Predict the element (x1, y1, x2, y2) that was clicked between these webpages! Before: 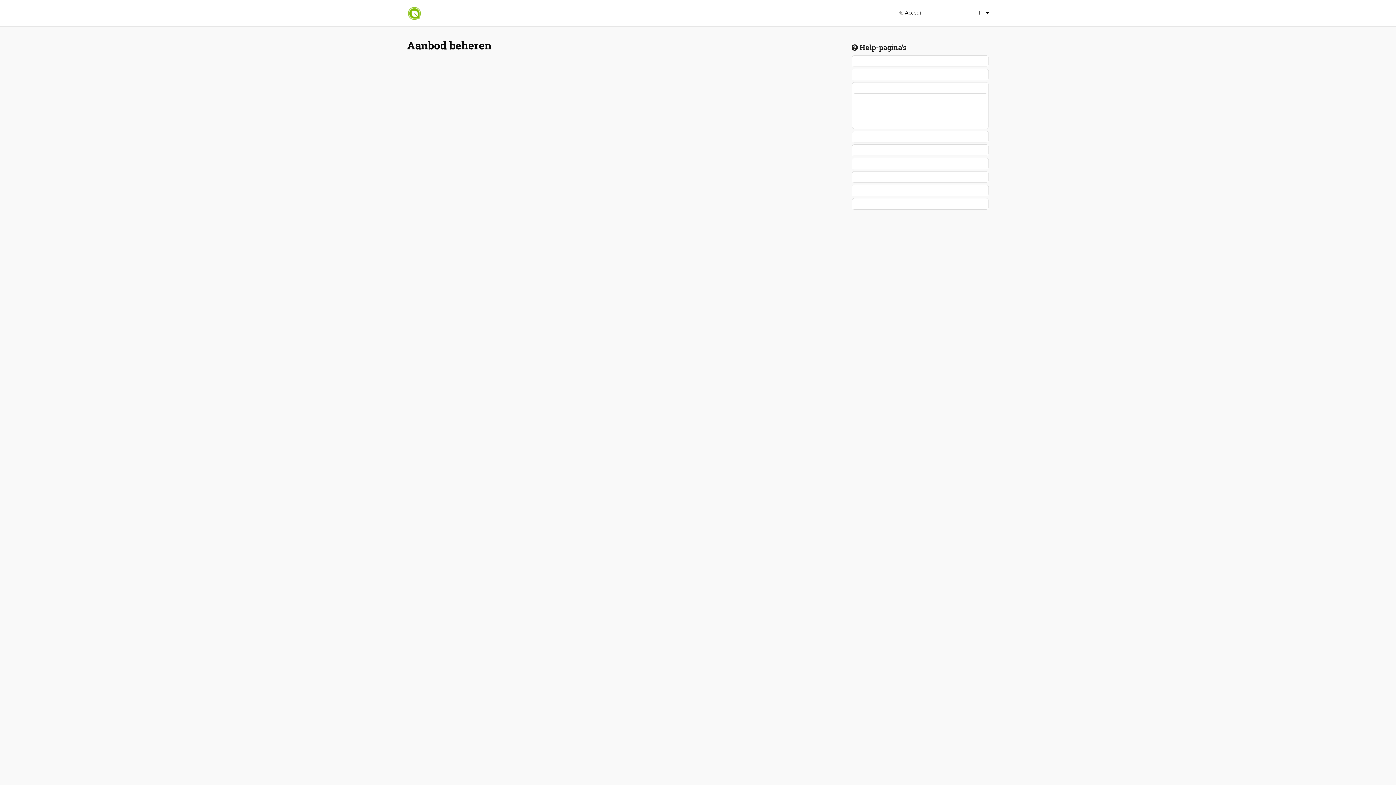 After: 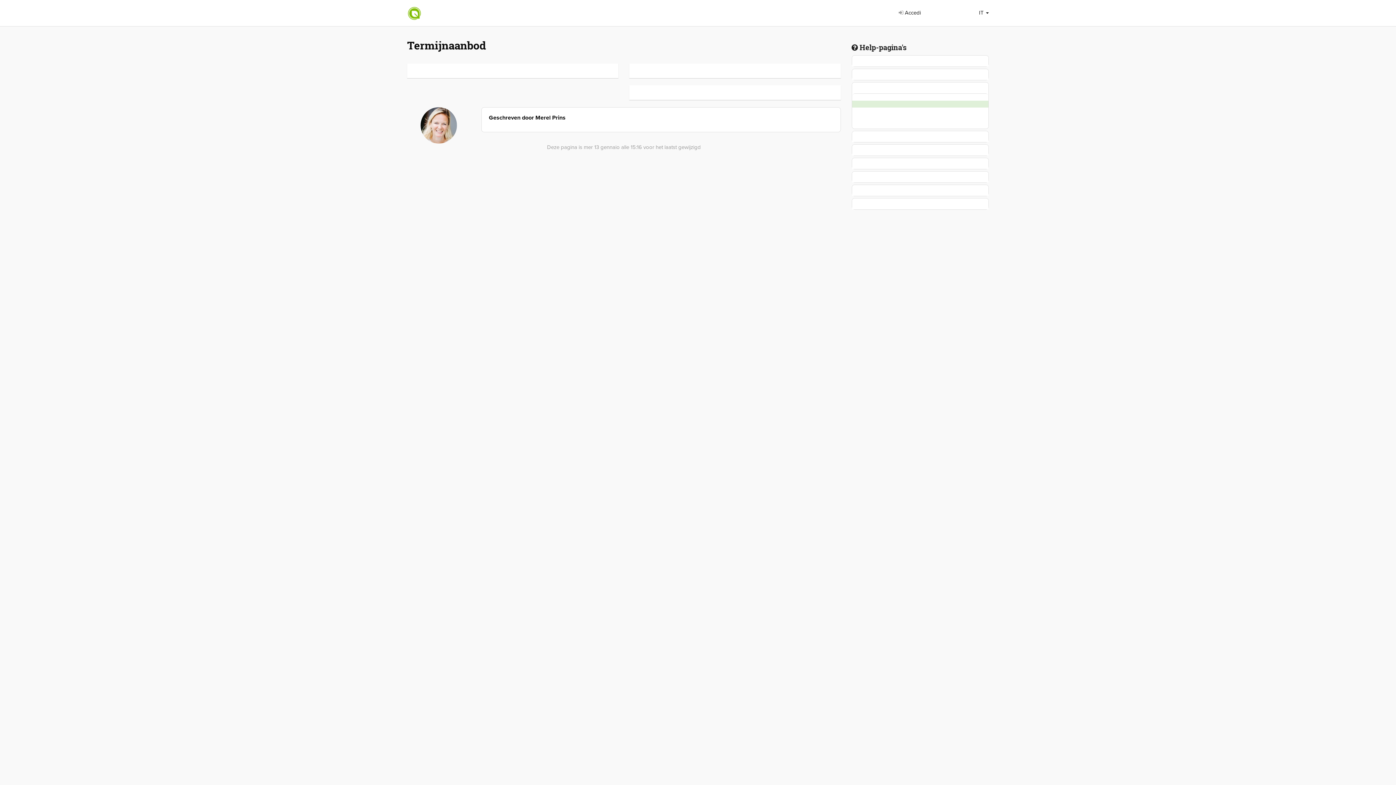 Action: bbox: (852, 100, 988, 107)